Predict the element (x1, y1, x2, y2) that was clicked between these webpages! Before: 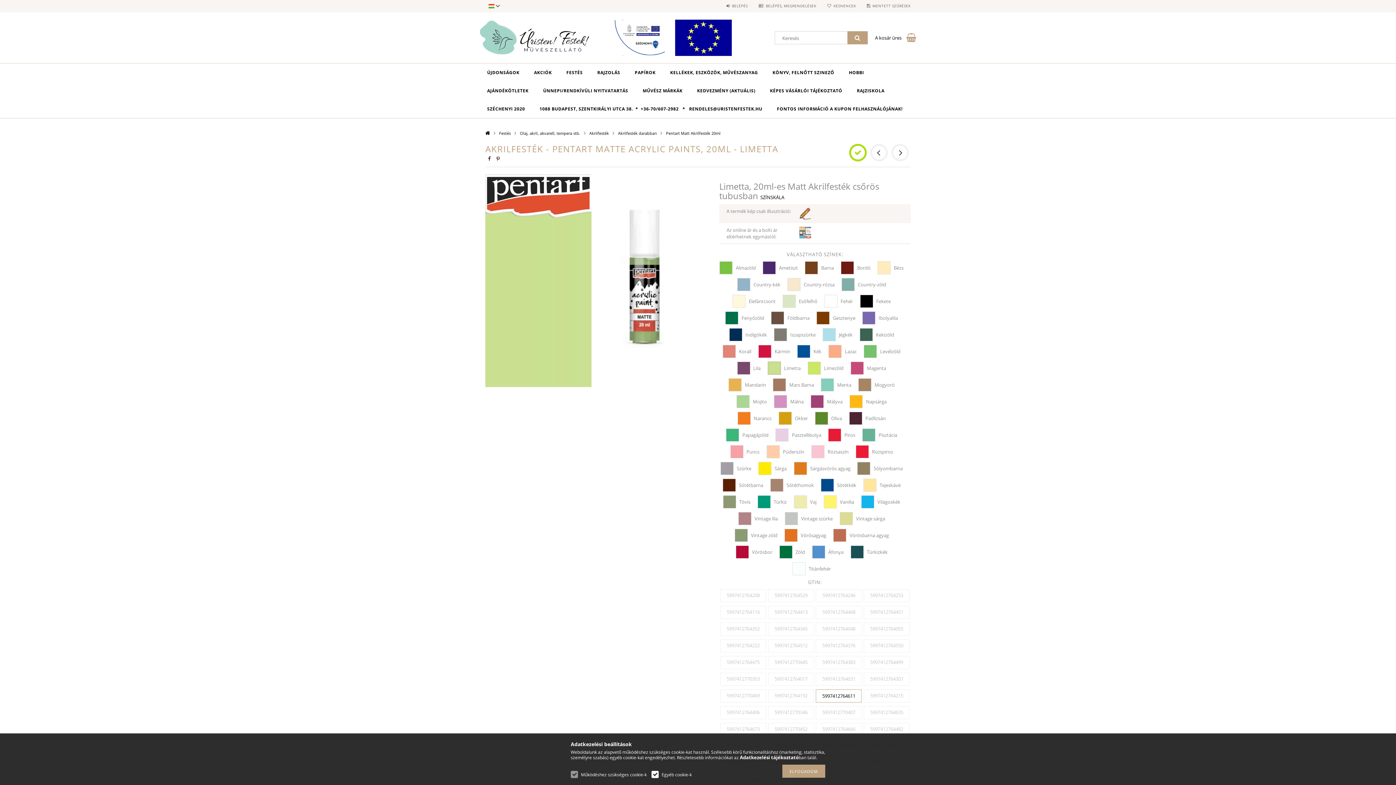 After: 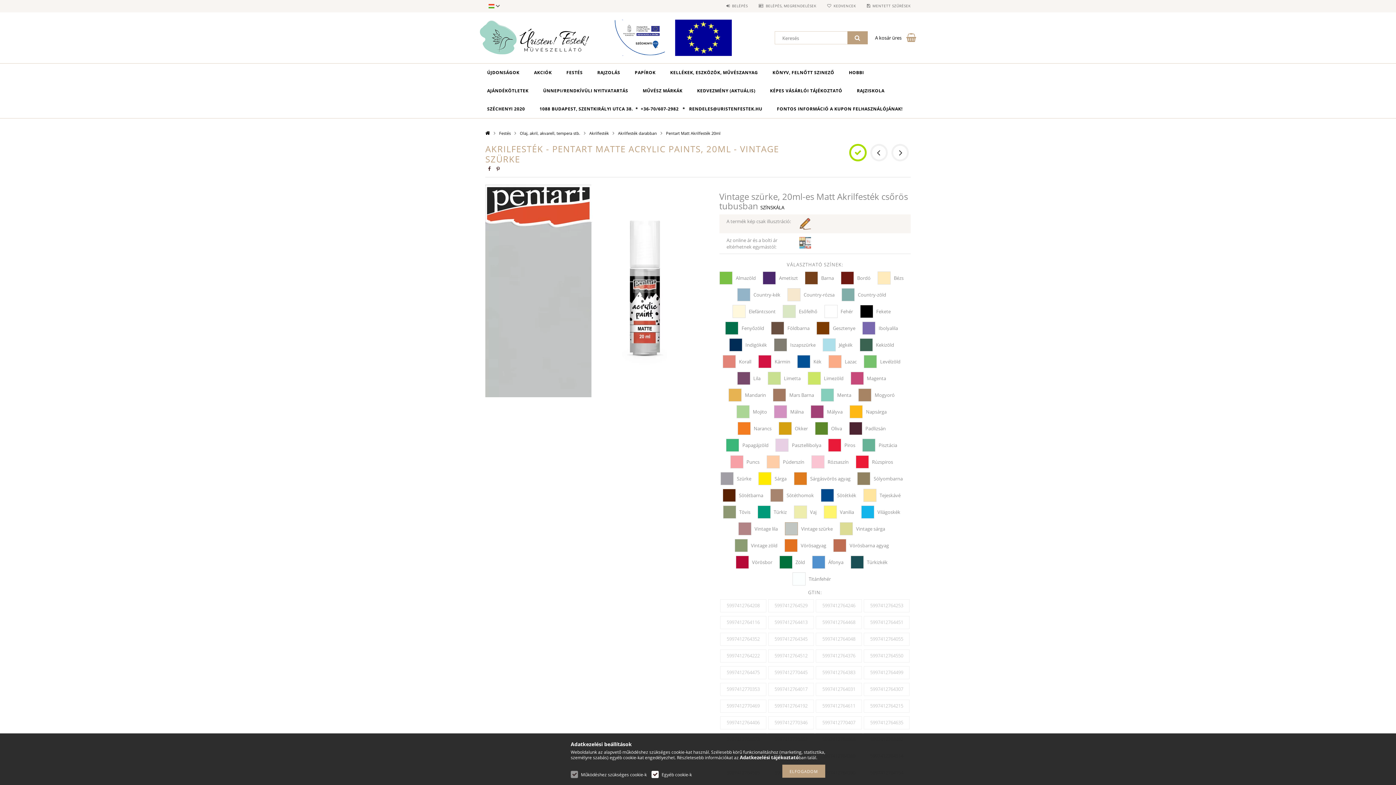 Action: bbox: (785, 512, 798, 525) label: Vintage szürke